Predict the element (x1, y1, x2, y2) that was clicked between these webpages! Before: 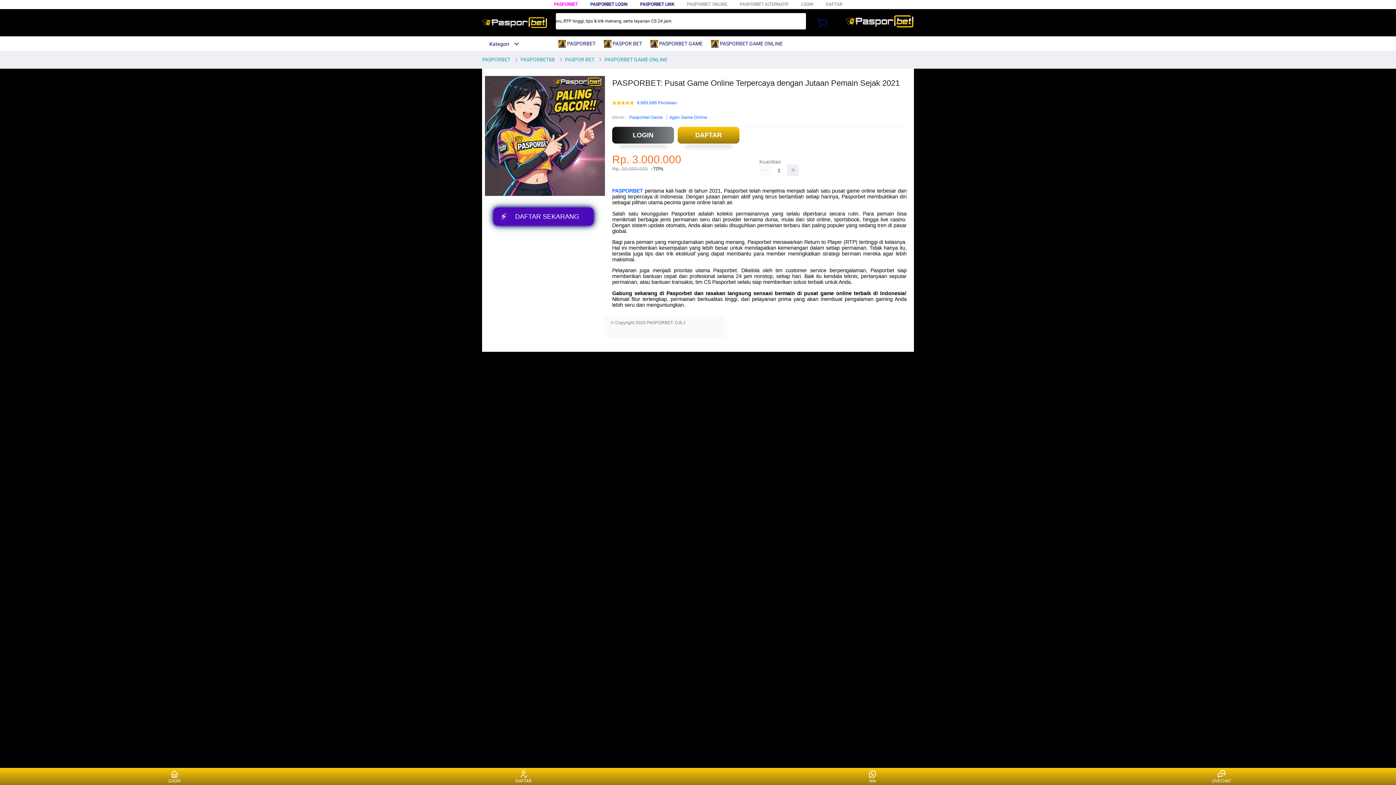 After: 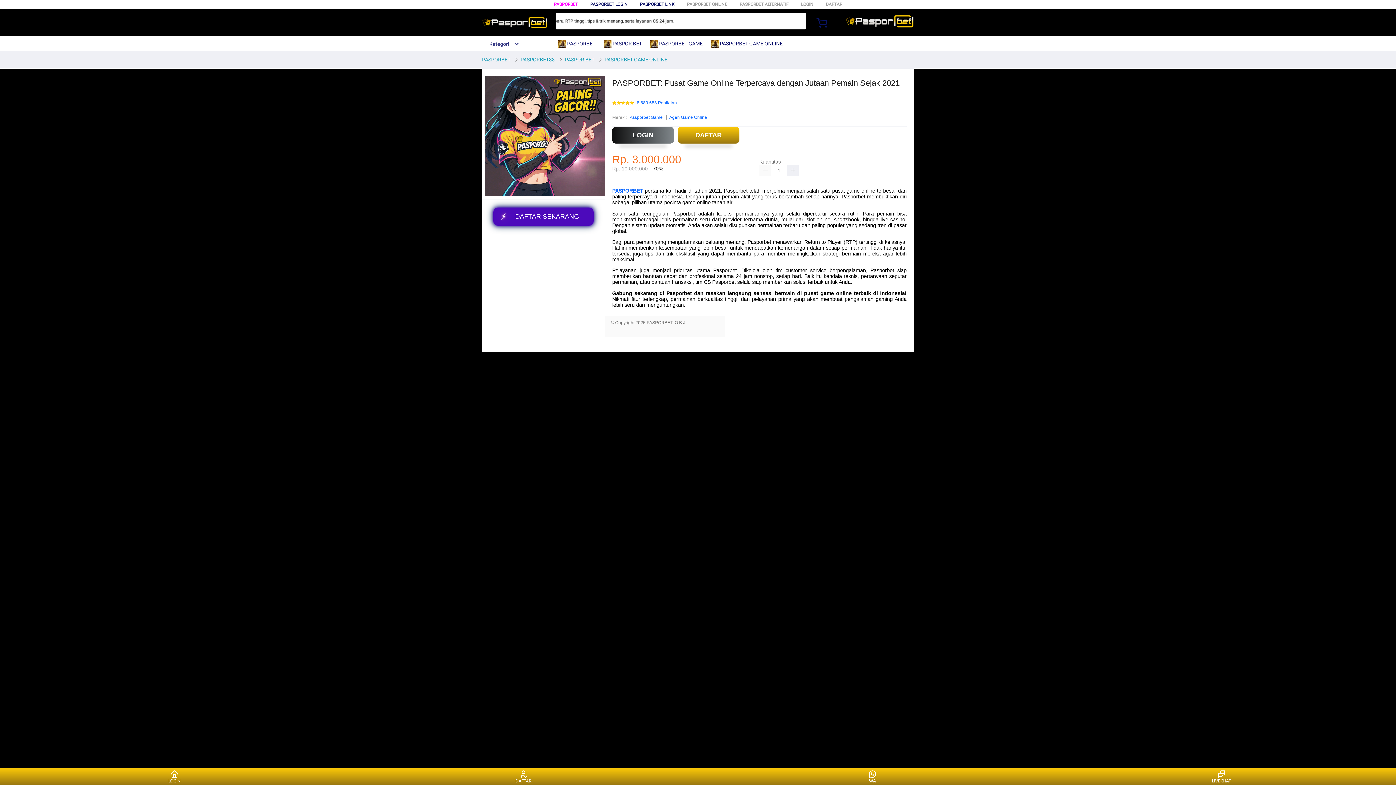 Action: bbox: (603, 56, 669, 62) label: PASPORBET GAME ONLINE